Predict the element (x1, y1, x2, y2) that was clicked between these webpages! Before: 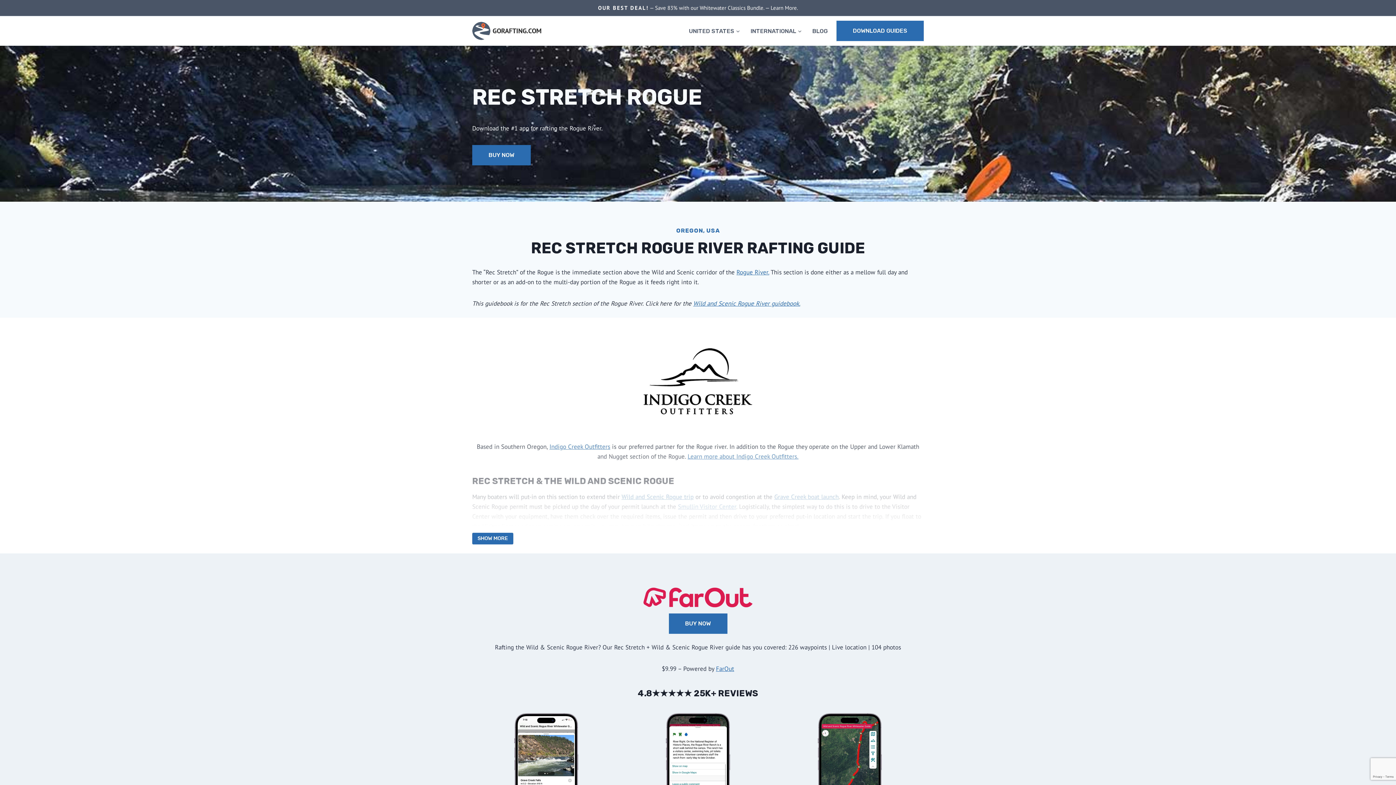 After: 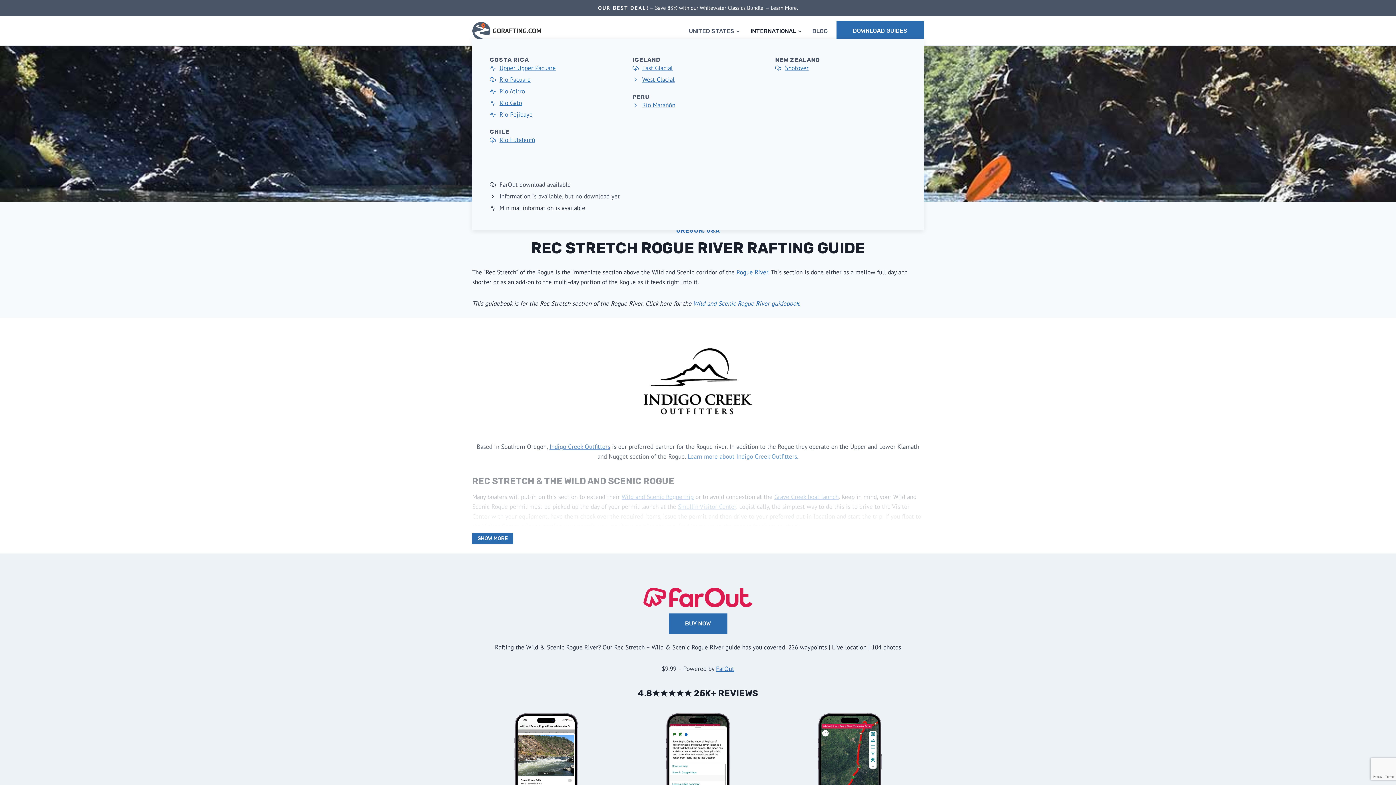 Action: label: INTERNATIONAL bbox: (745, 22, 807, 38)